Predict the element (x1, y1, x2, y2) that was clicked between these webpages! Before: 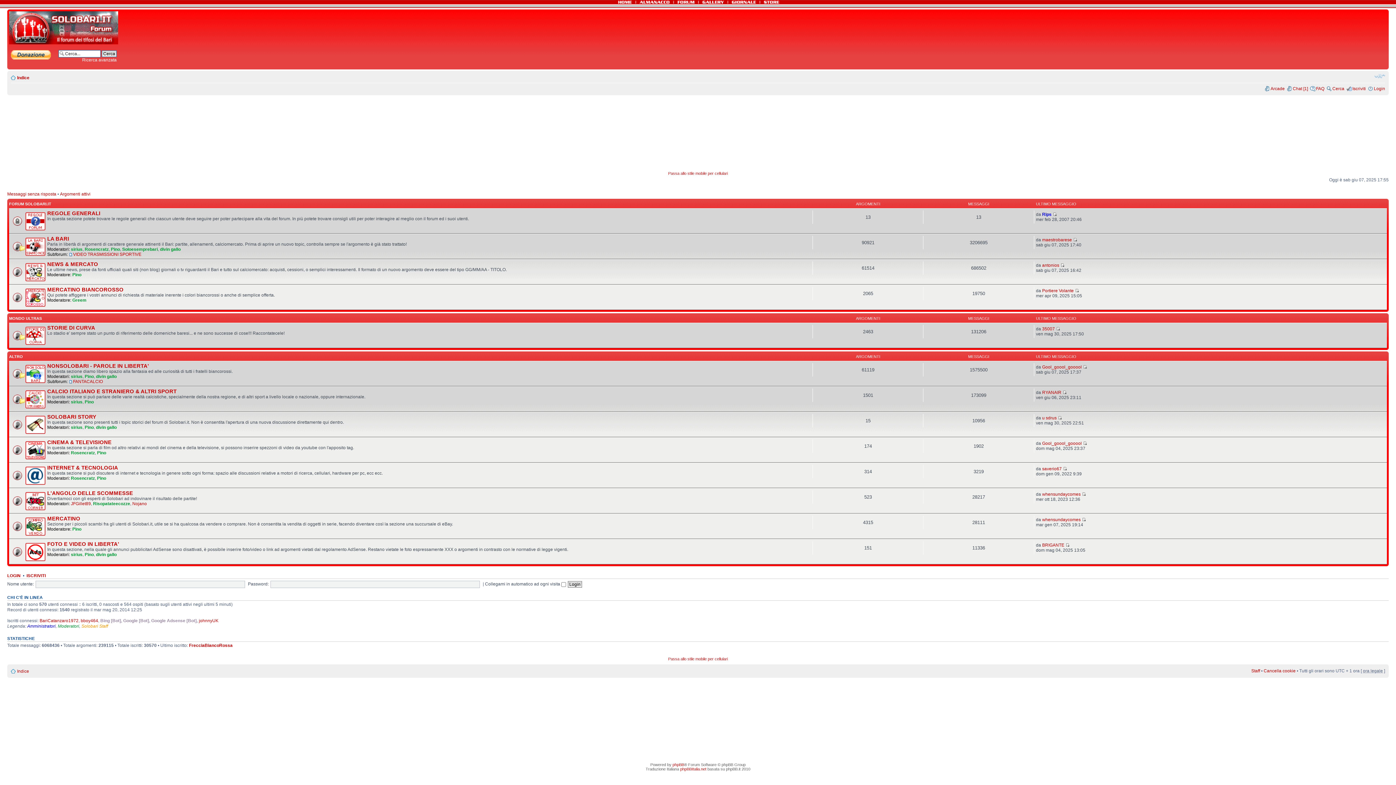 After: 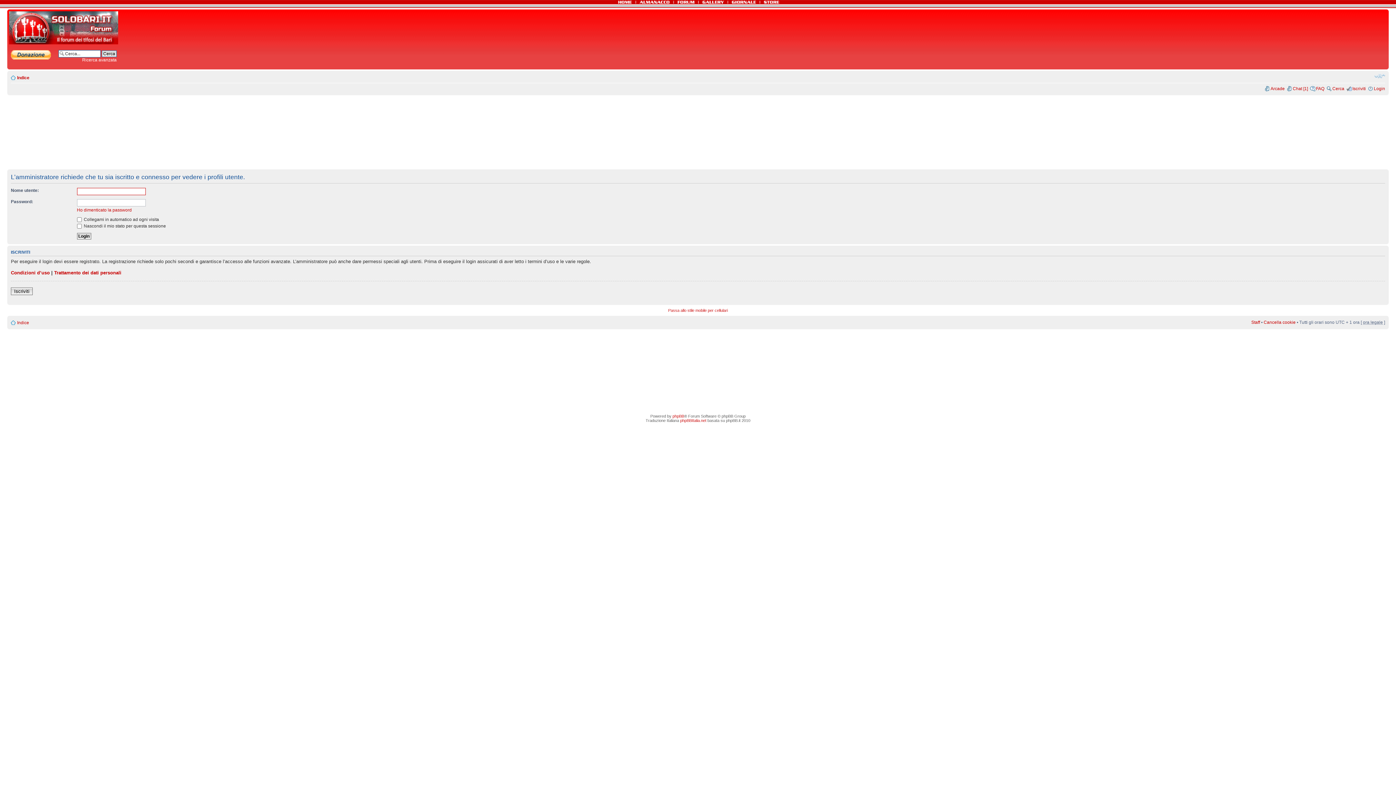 Action: label: 35007 bbox: (1042, 326, 1055, 331)